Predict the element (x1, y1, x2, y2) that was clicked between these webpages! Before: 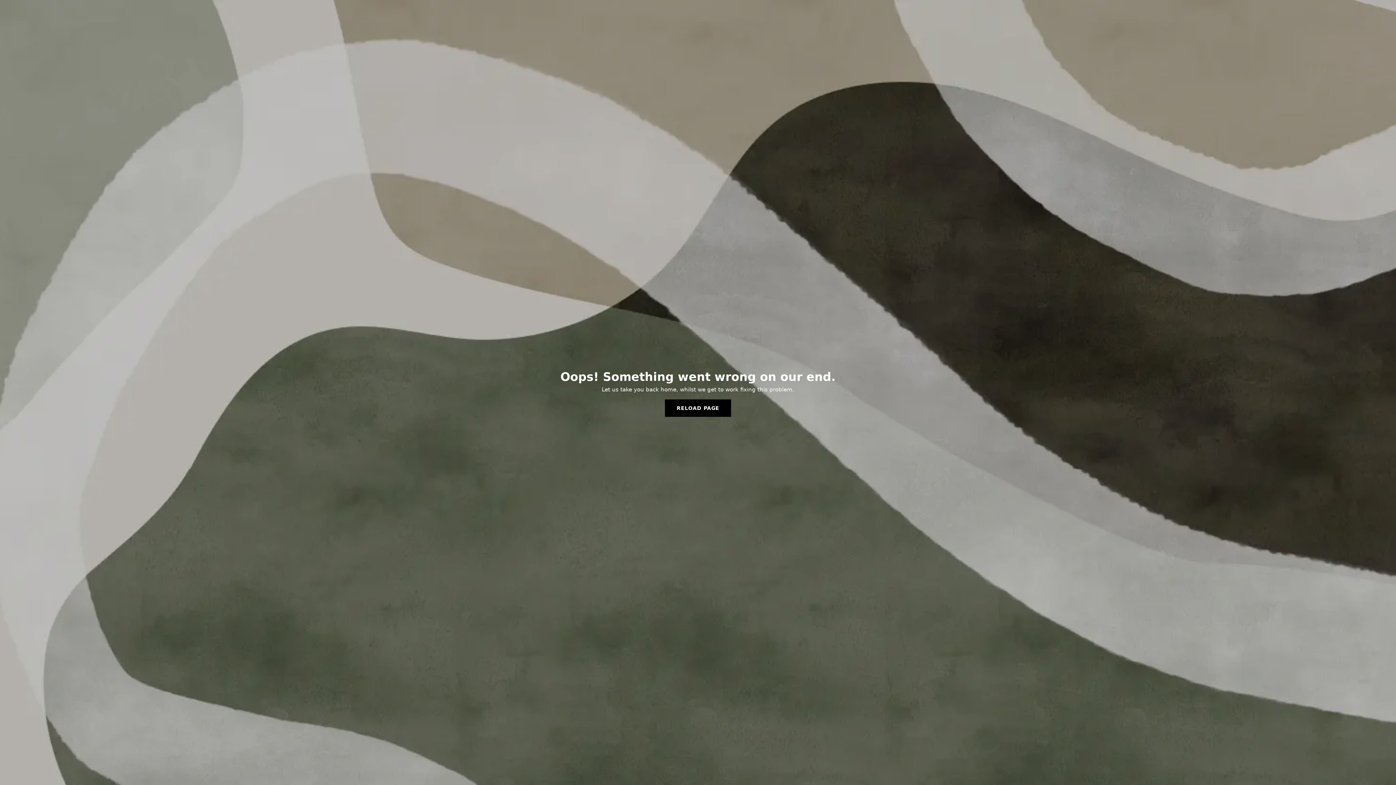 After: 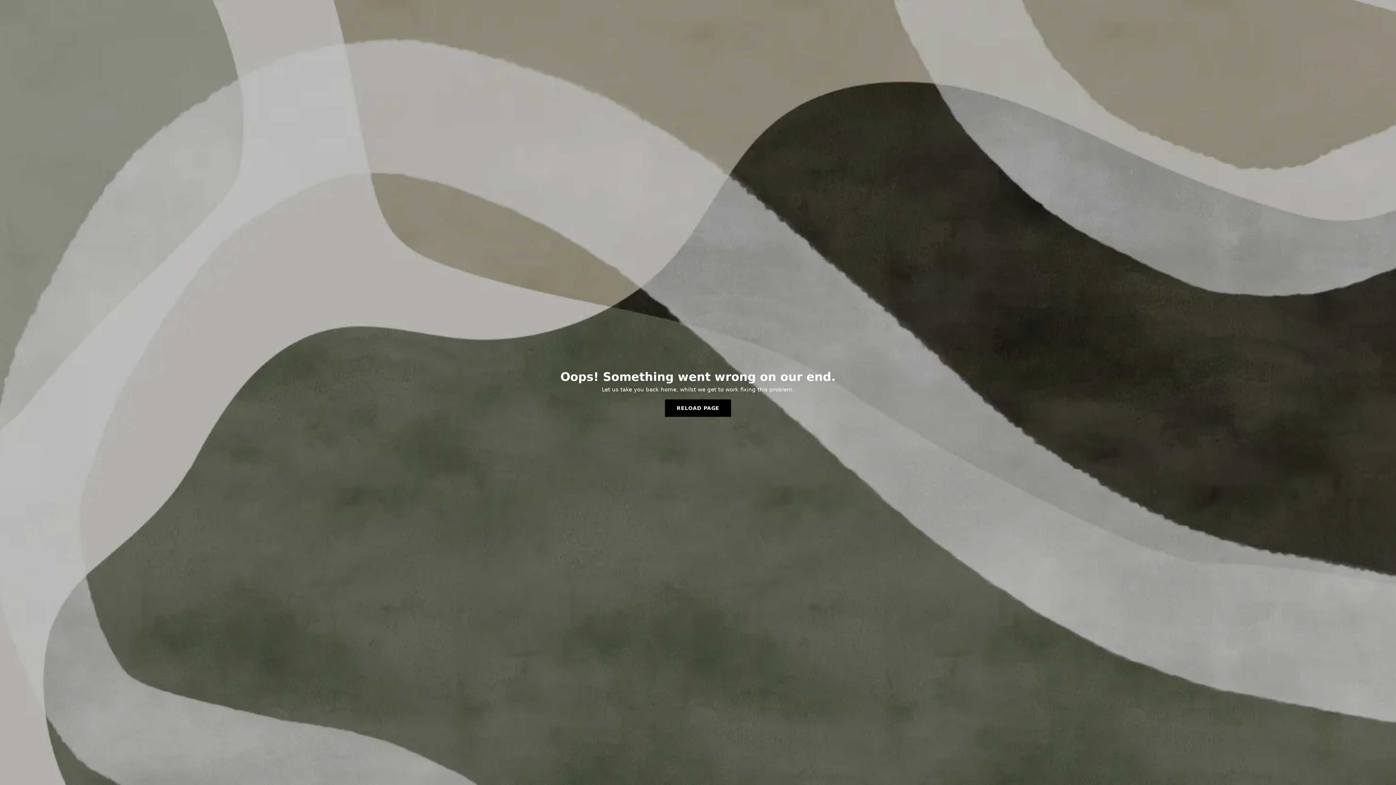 Action: label: RELOAD PAGE bbox: (665, 399, 731, 417)